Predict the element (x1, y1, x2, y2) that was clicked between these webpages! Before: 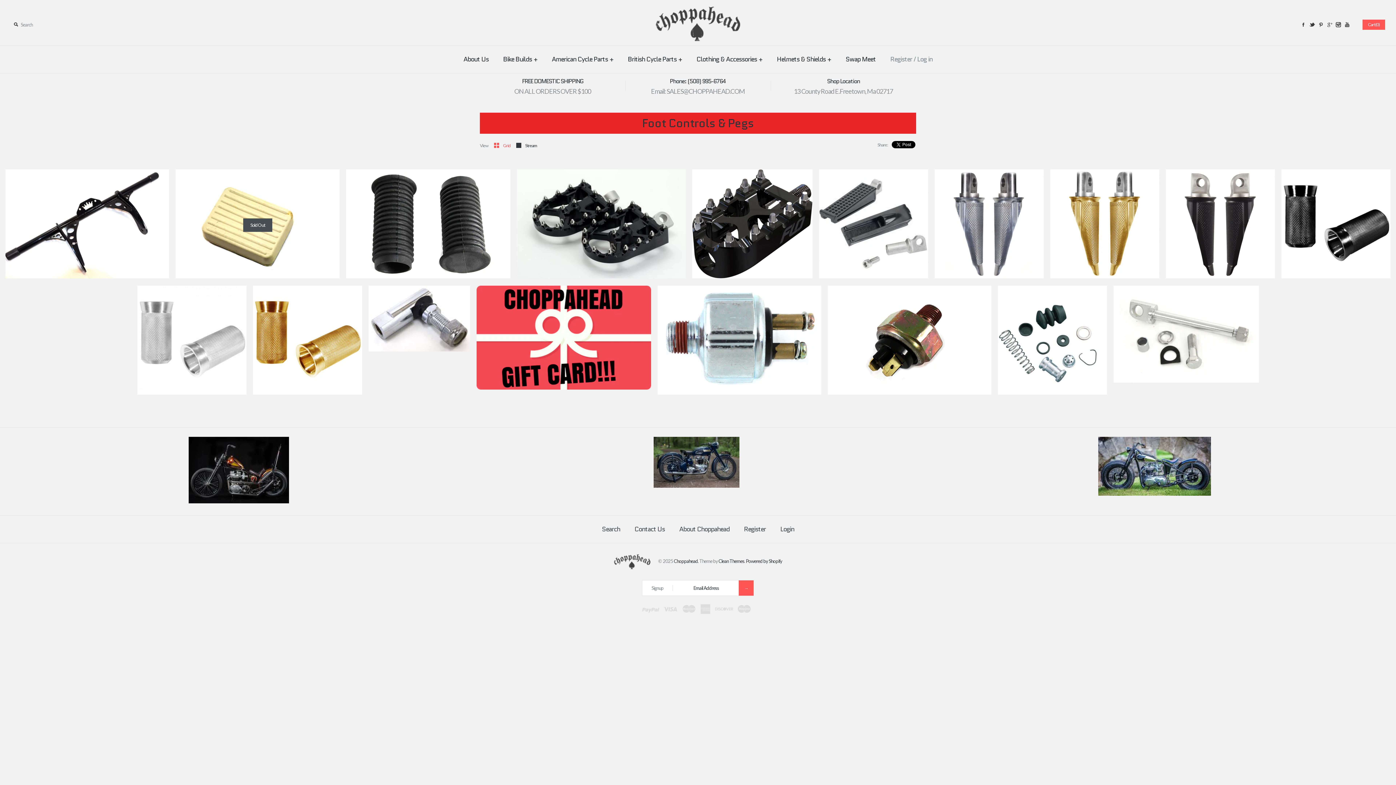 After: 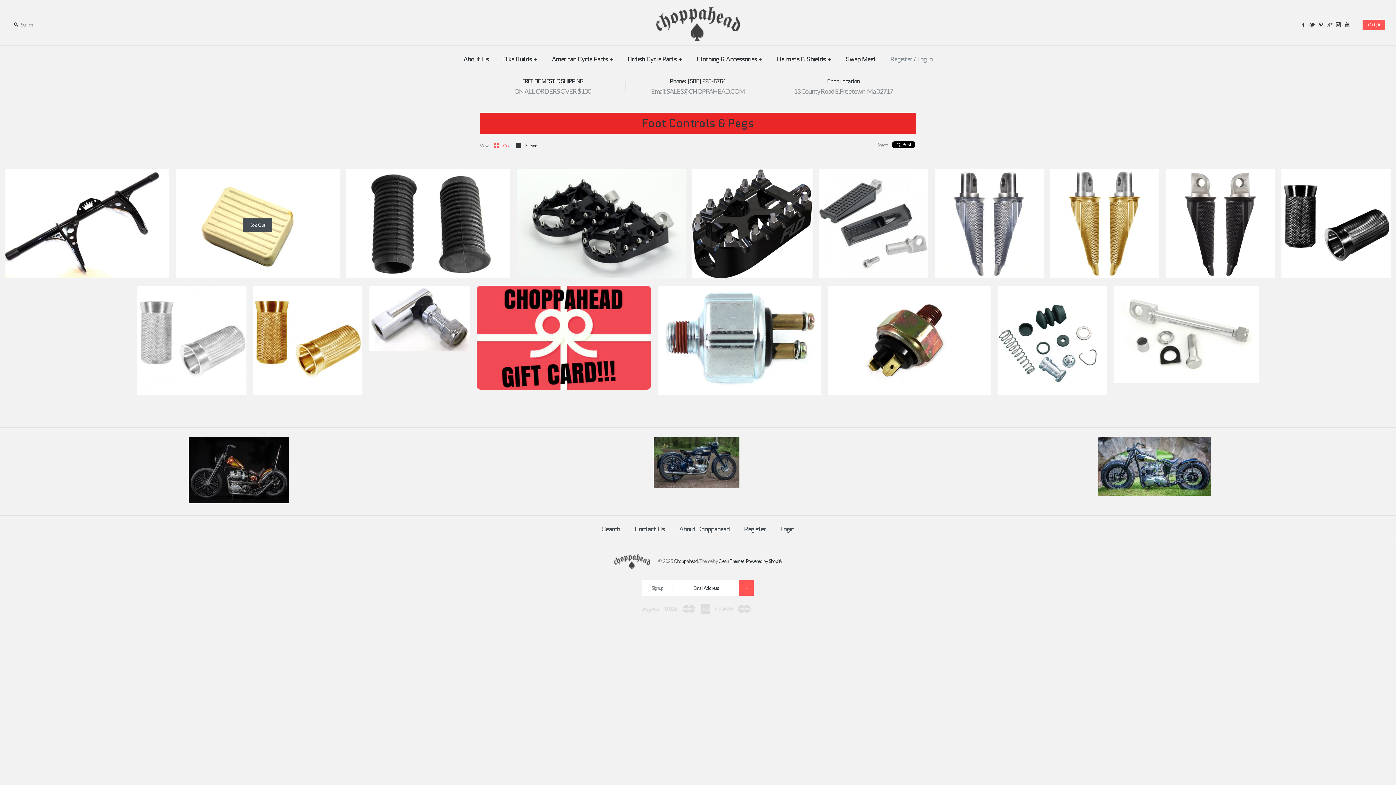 Action: label: Grid  bbox: (494, 142, 510, 148)